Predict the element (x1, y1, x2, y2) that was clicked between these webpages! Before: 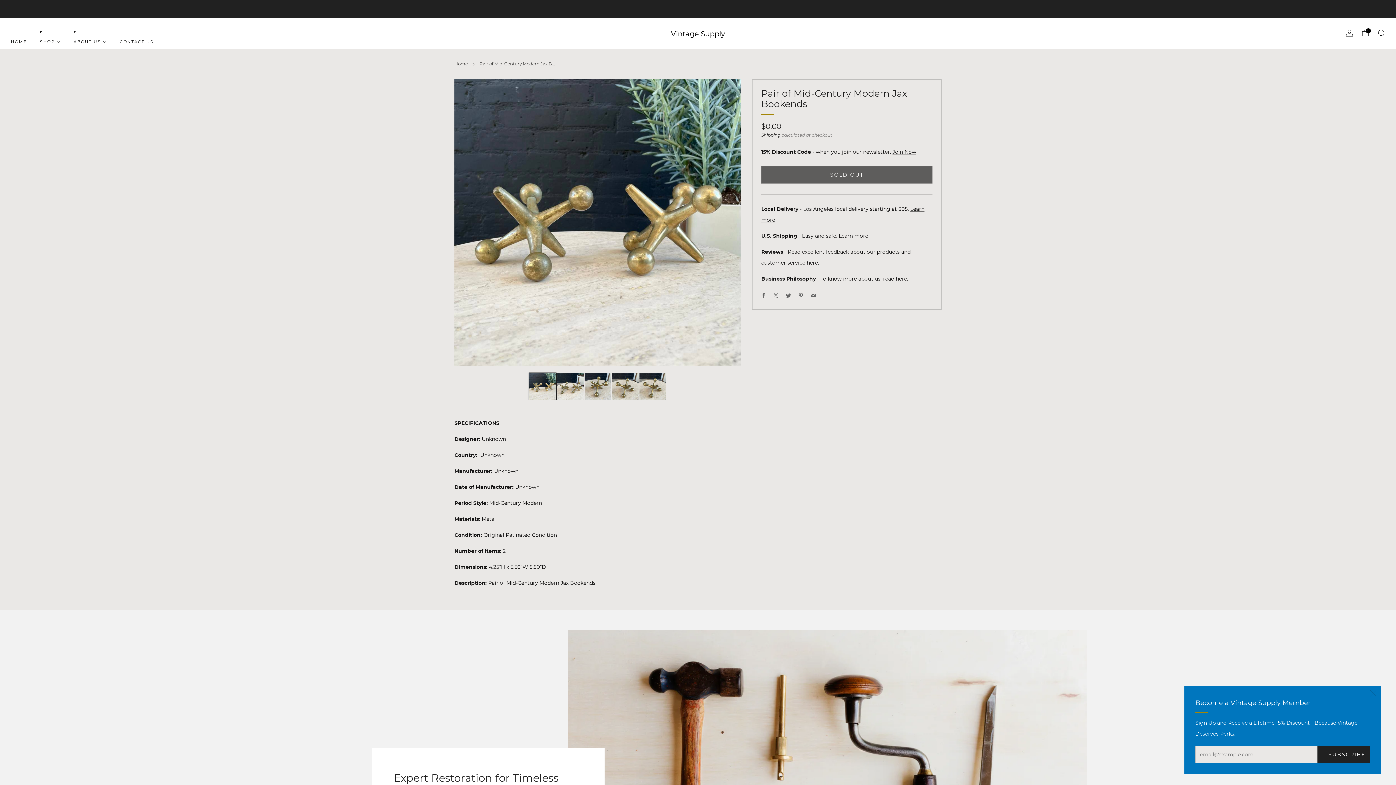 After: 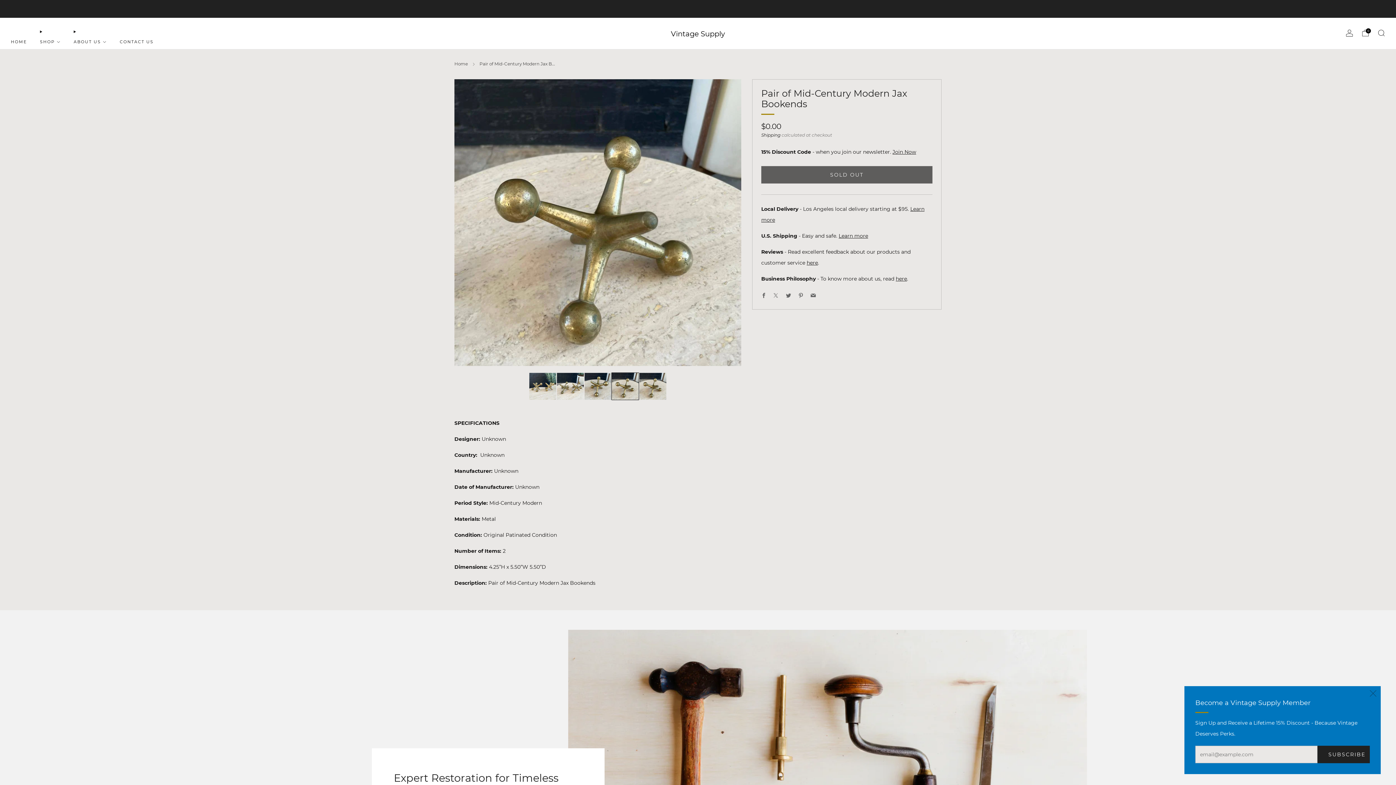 Action: label: Load image into Gallery viewer, 4
 bbox: (611, 372, 639, 400)